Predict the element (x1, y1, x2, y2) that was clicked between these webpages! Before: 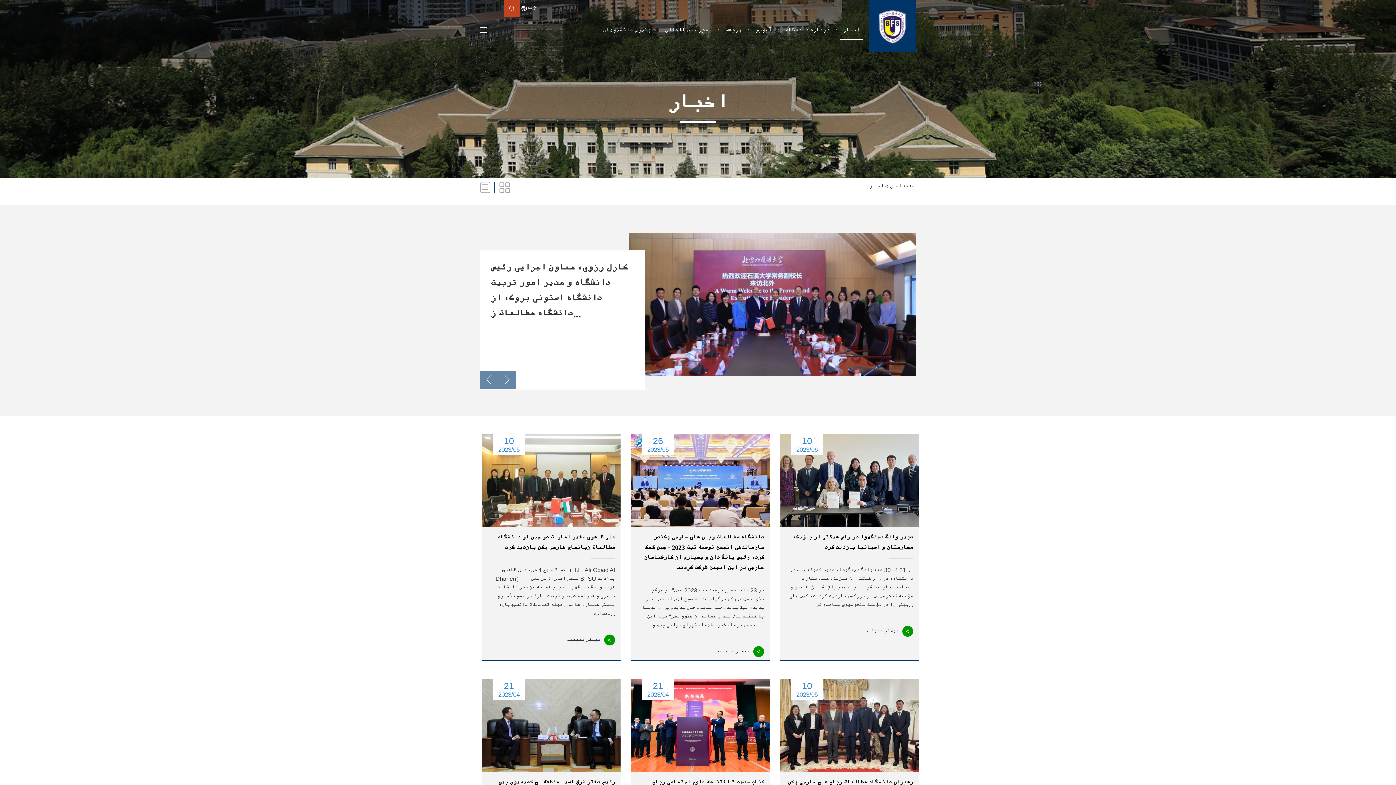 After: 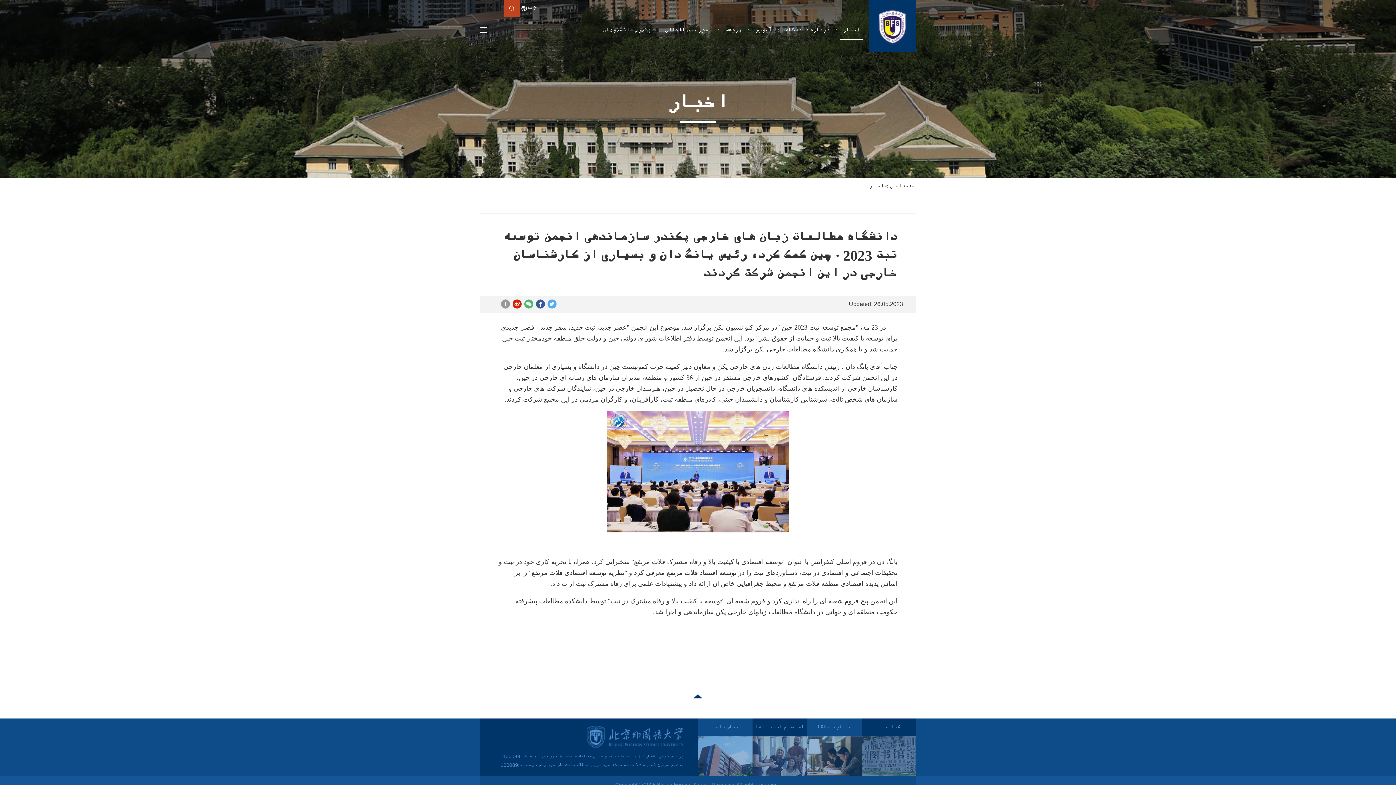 Action: label: دانشگاه مطالعات زبان های خارجی پکندر سازماندهی انجمن توسعه تبت 2023 · چین کمک کرد، رئیس یانگ دان و بسیاری از کارشناسان خارجی در این انجمن شرکت کردند bbox: (631, 527, 769, 578)